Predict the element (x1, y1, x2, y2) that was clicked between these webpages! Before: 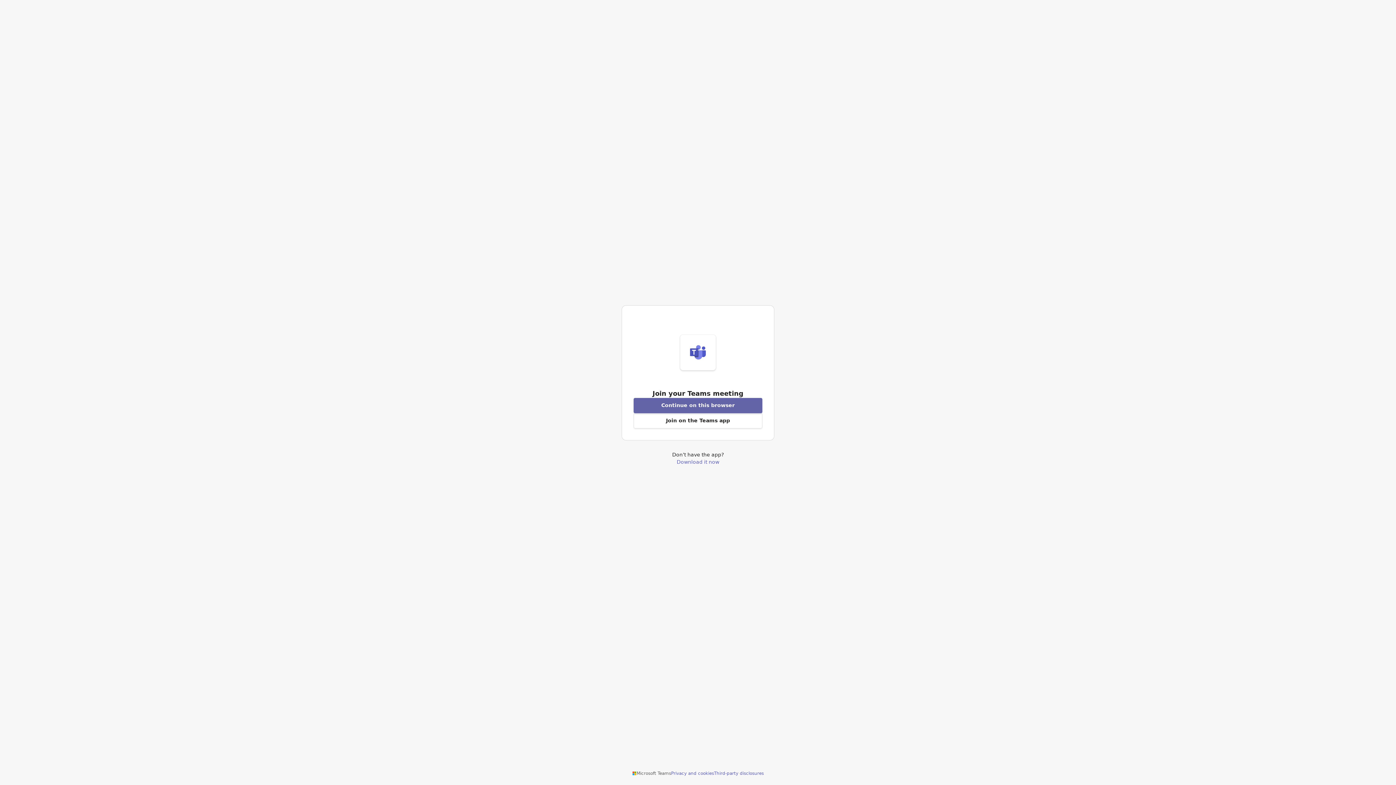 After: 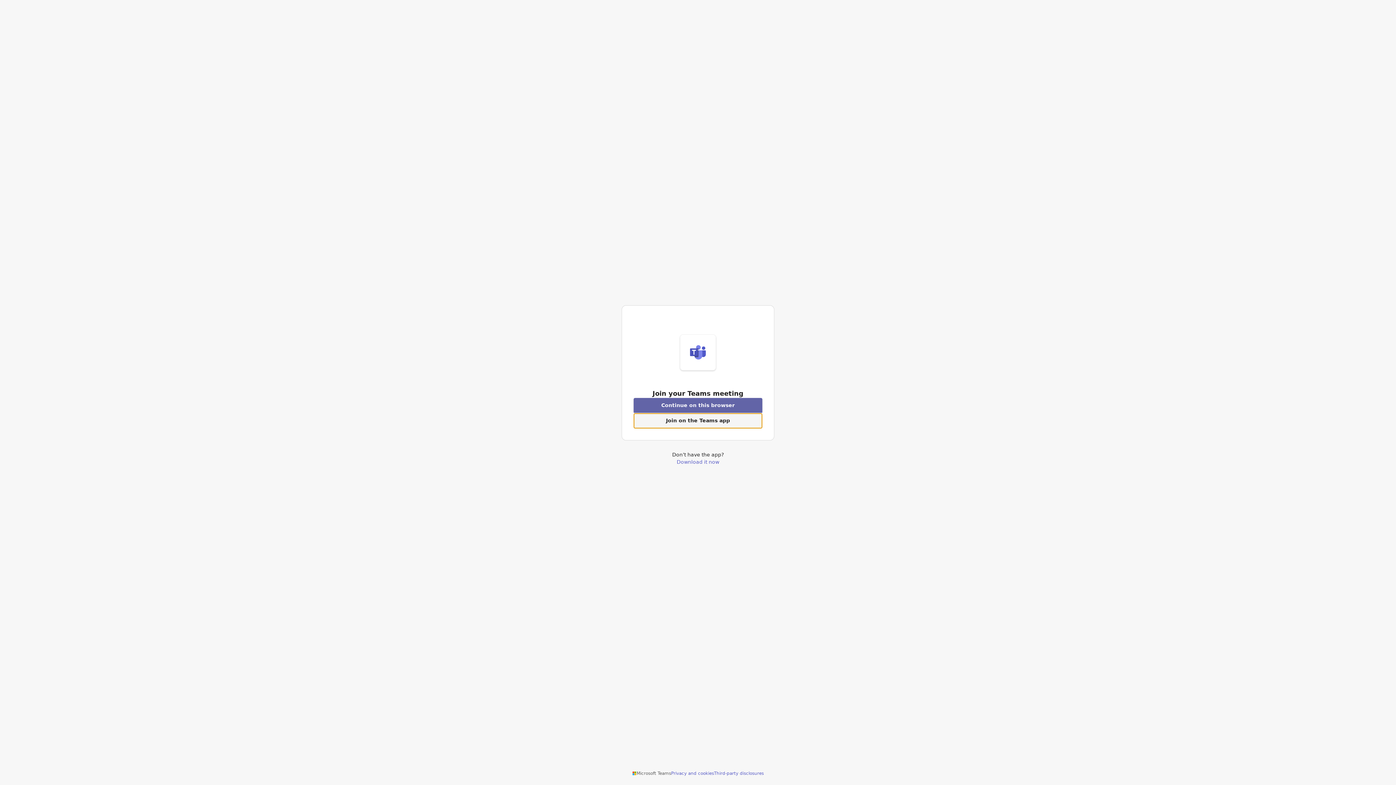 Action: label: Open Teams app to join a meeting bbox: (633, 413, 762, 428)